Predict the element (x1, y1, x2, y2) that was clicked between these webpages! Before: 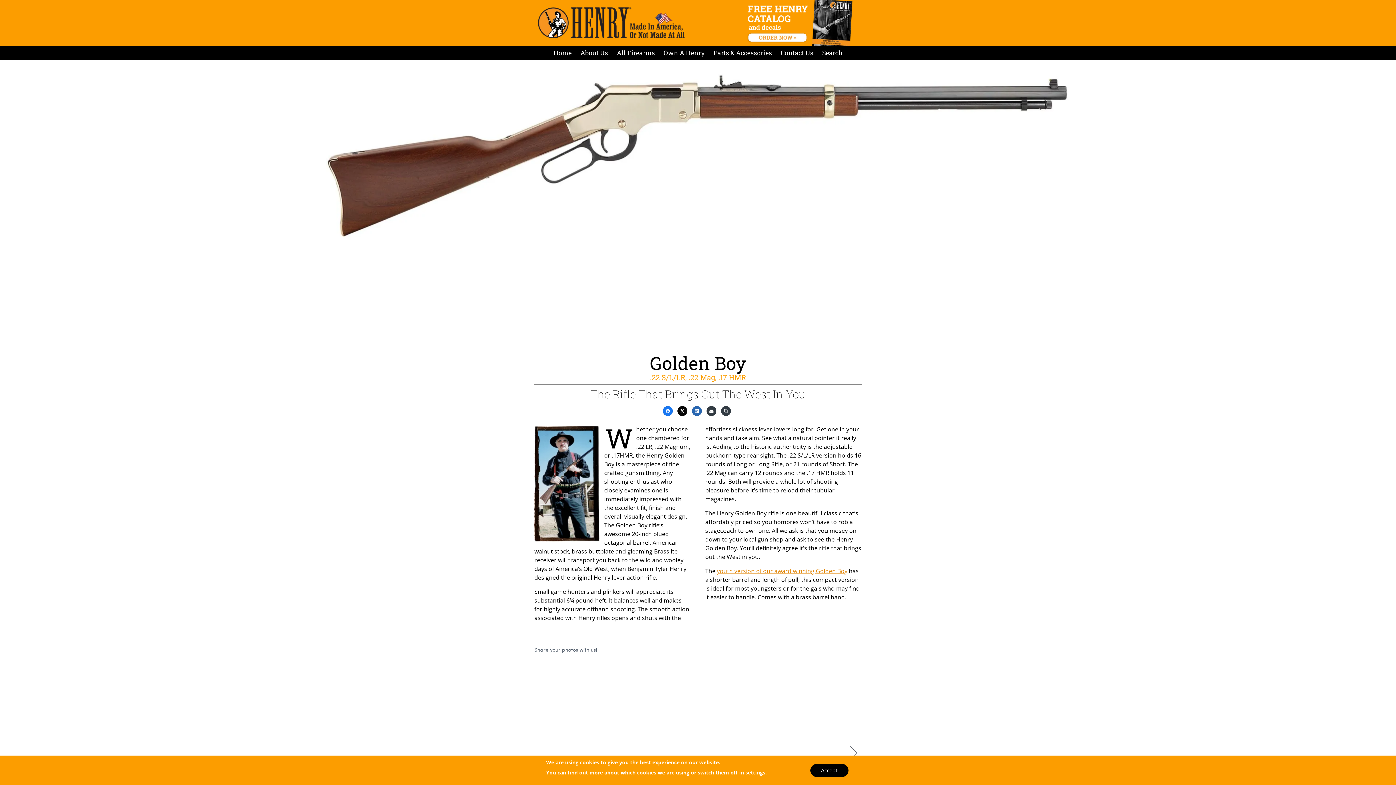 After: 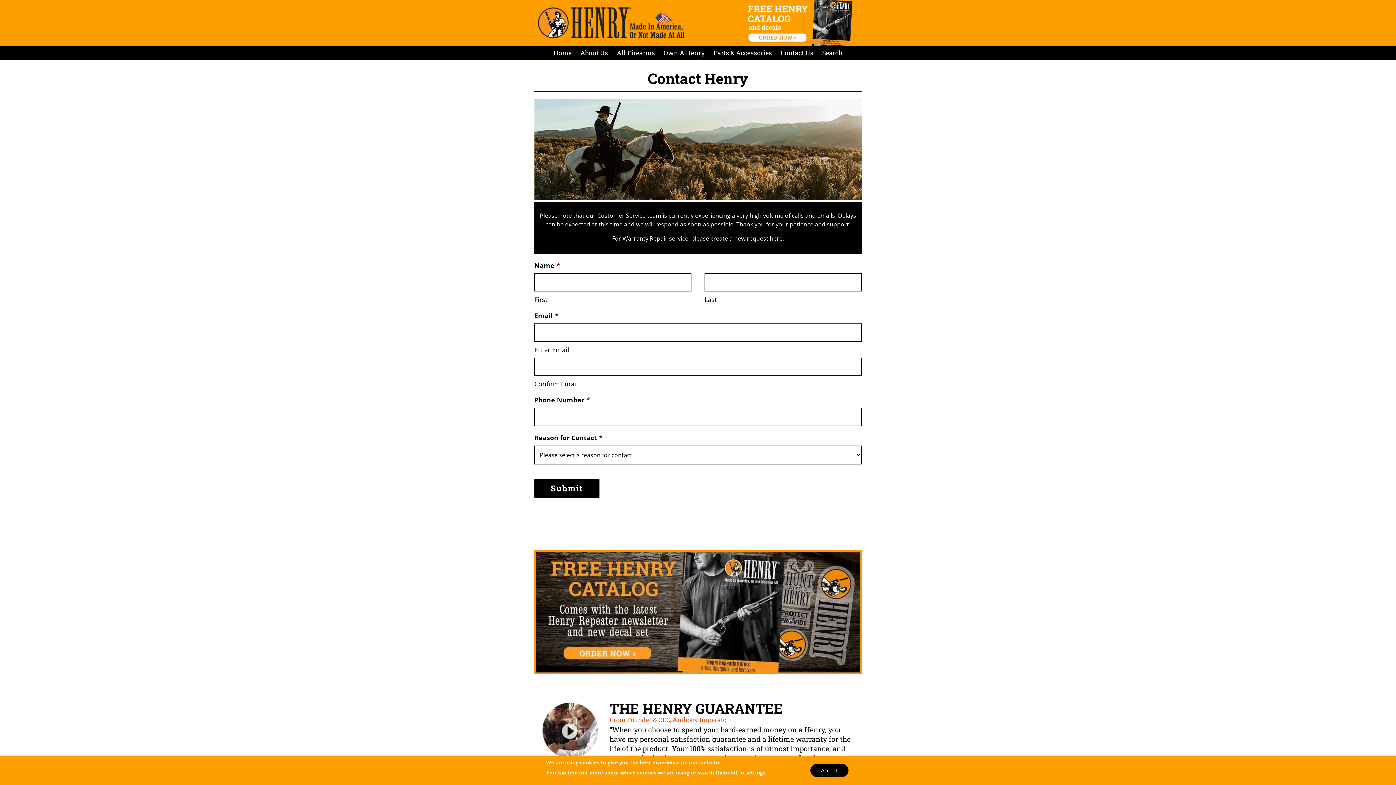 Action: bbox: (776, 45, 818, 60) label: Contact Us